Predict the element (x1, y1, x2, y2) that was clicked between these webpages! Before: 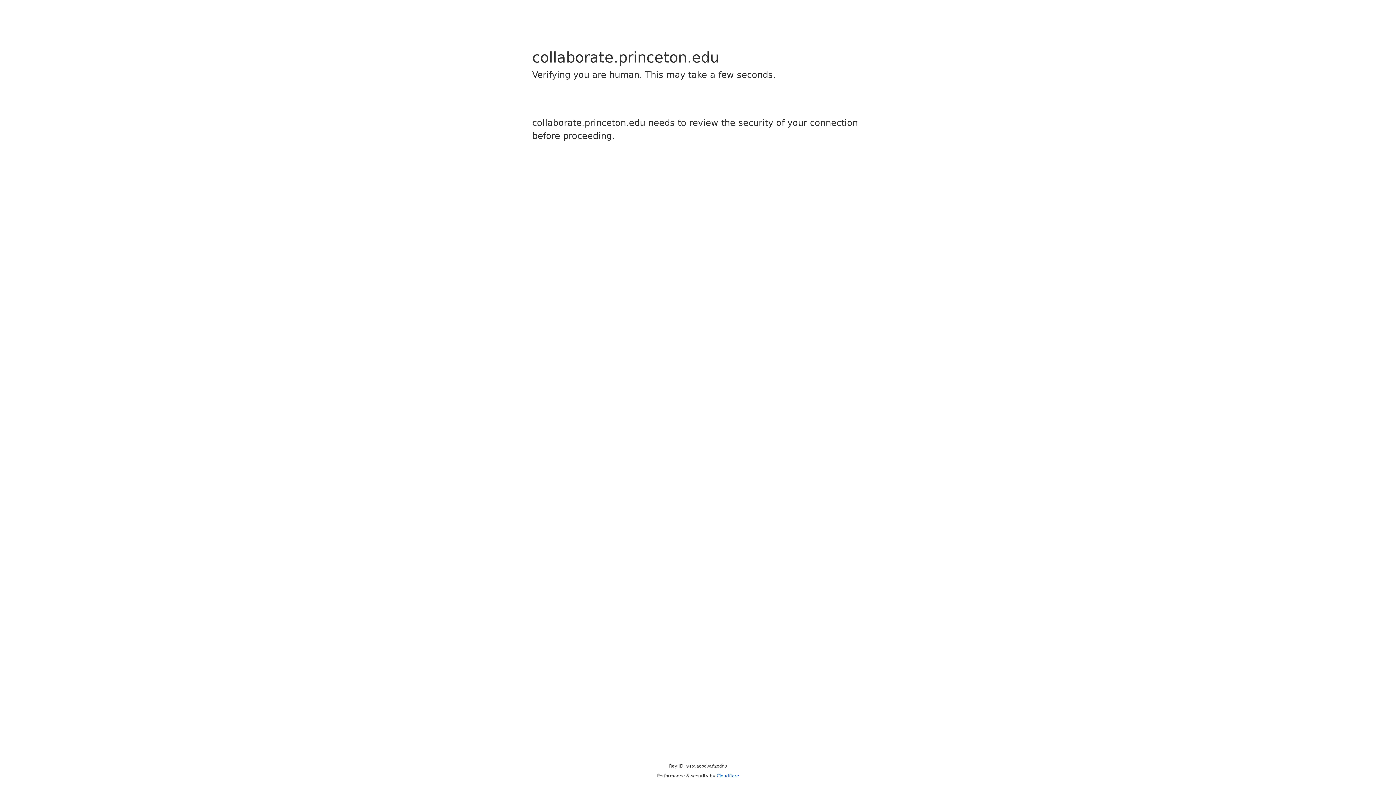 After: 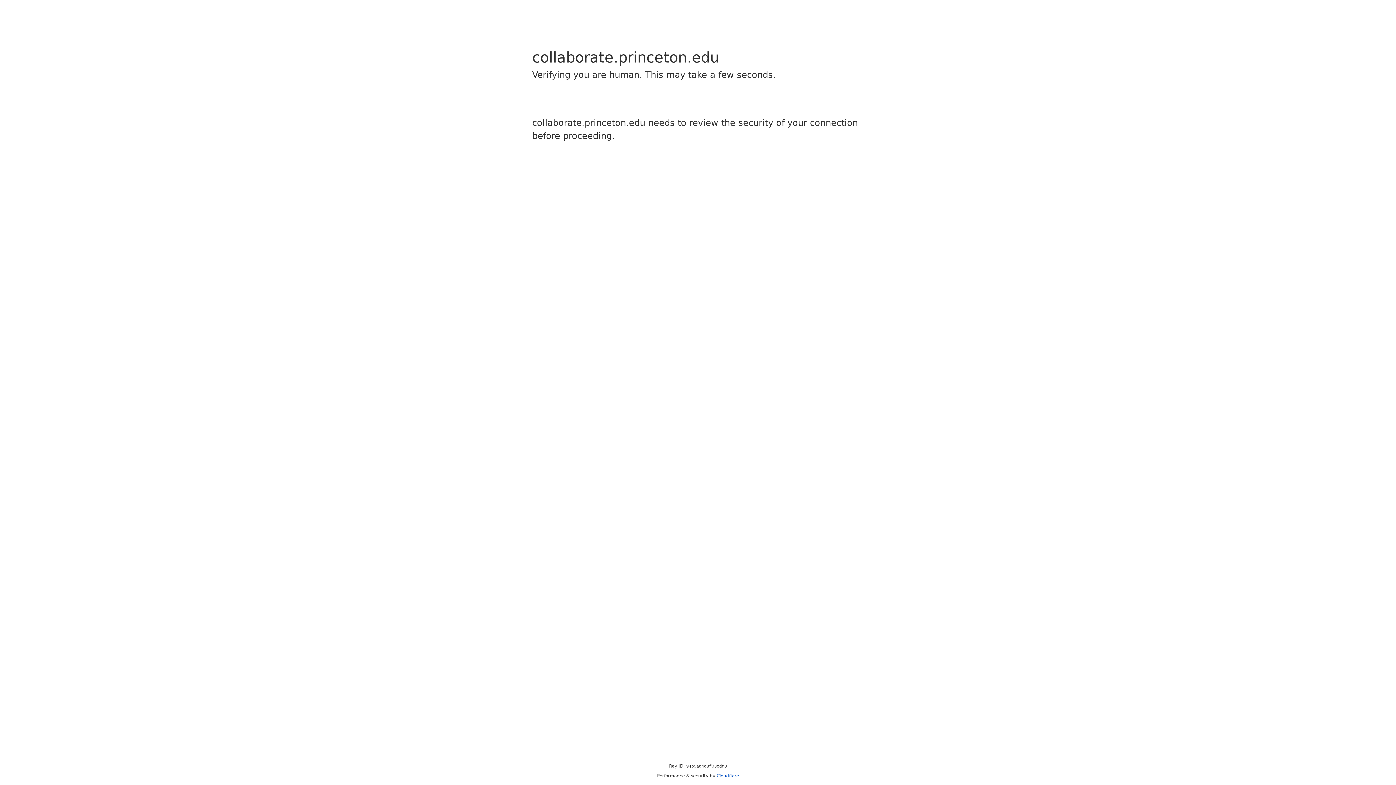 Action: label: Cloudflare bbox: (716, 773, 739, 778)